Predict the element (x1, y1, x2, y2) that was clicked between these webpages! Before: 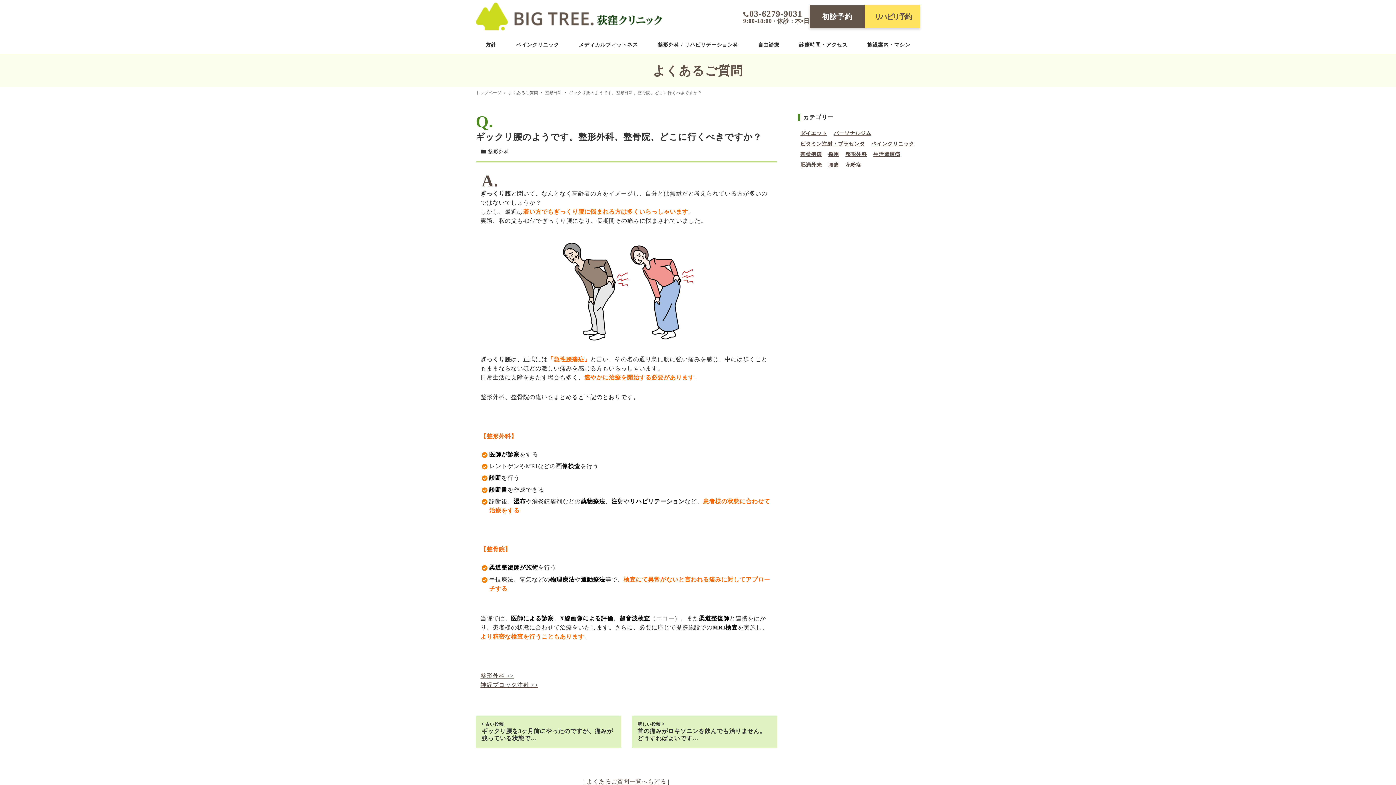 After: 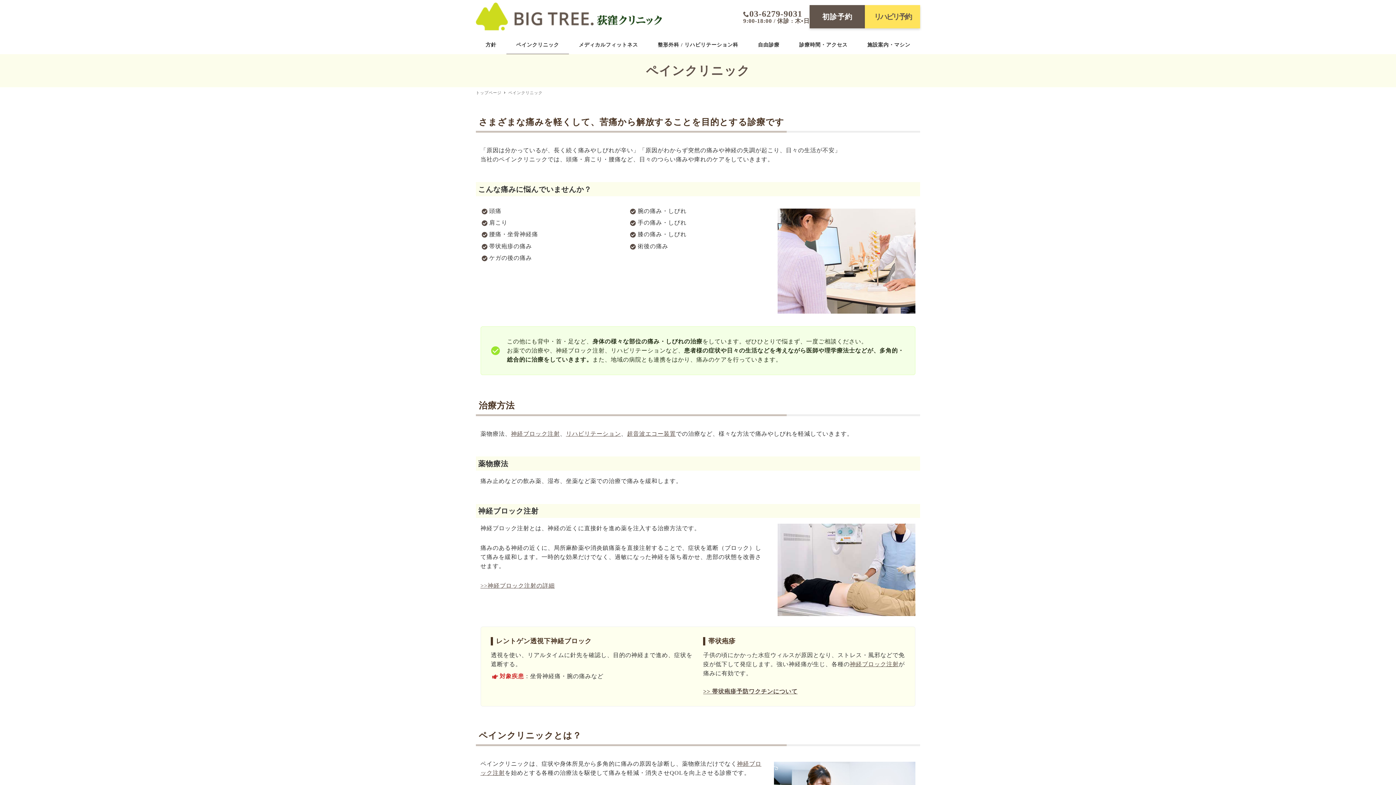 Action: label: ペインクリニック bbox: (506, 35, 569, 54)